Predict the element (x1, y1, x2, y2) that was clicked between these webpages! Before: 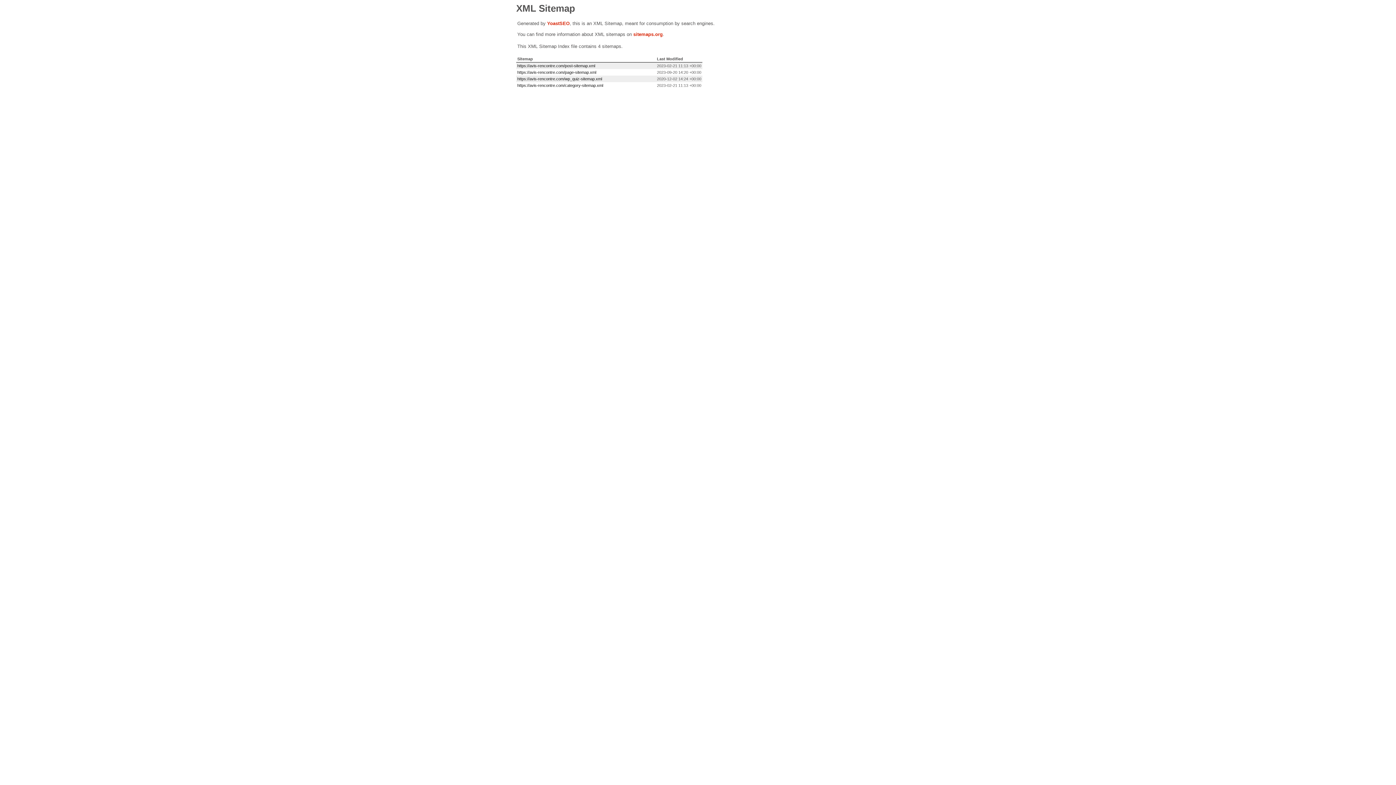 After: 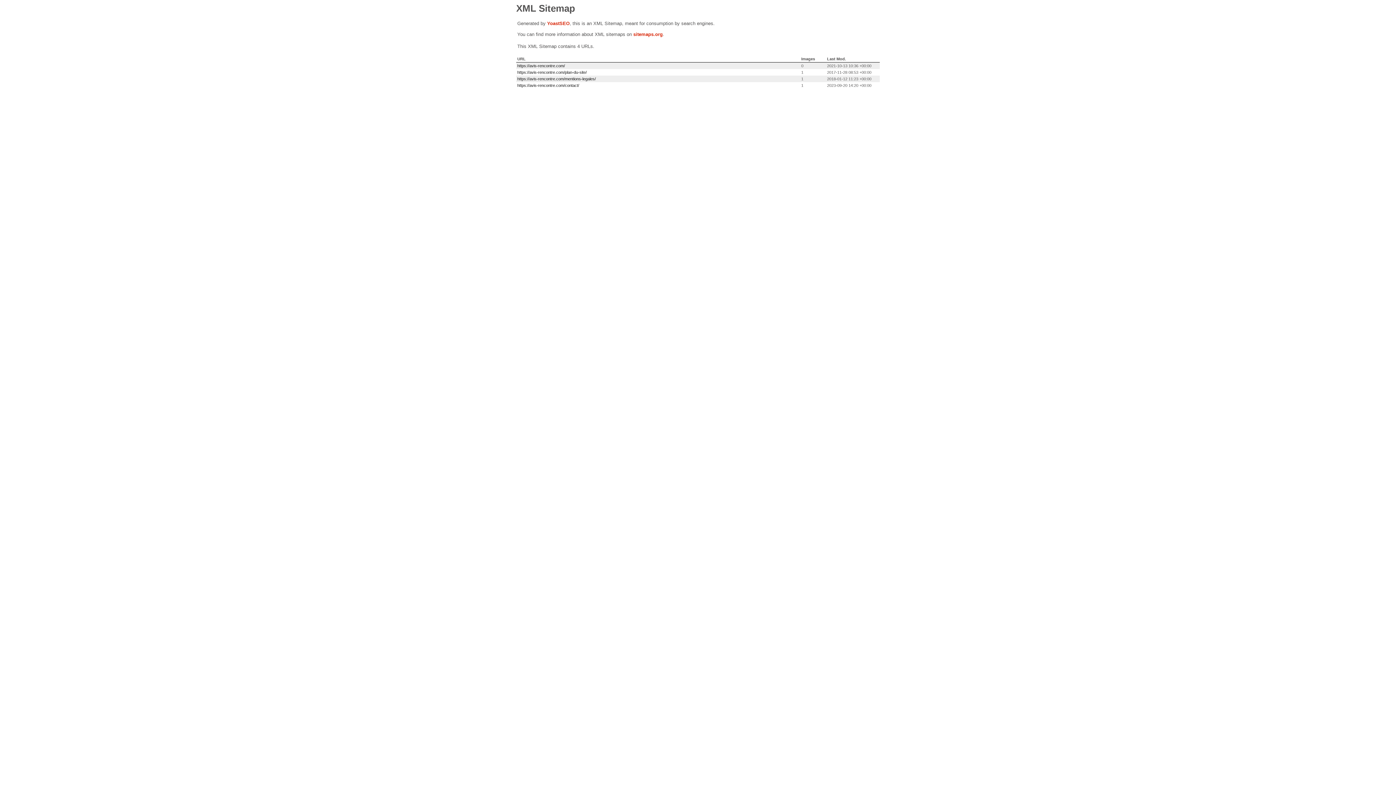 Action: bbox: (517, 70, 596, 74) label: https://avis-rencontre.com/page-sitemap.xml